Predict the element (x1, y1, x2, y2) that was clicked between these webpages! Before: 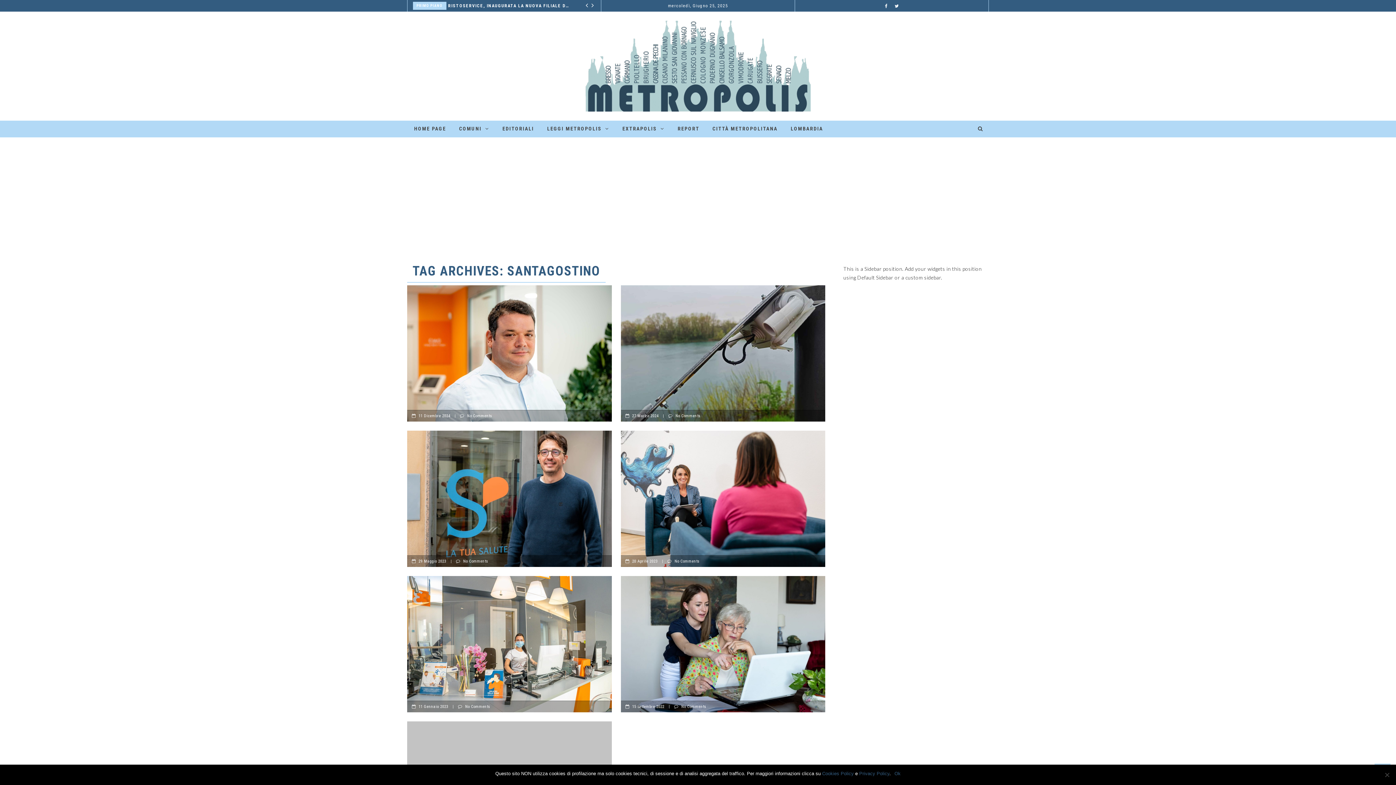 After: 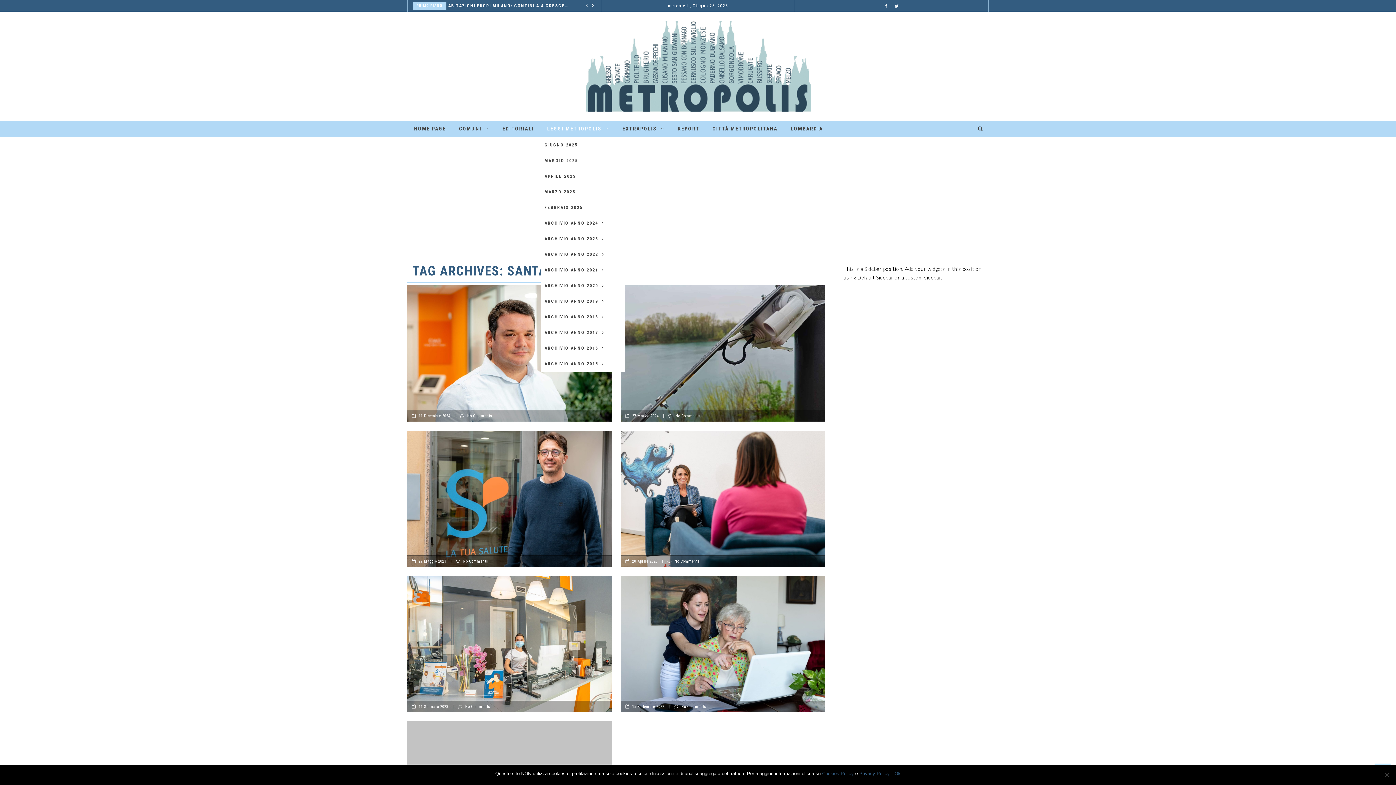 Action: bbox: (540, 120, 616, 136) label: LEGGI METROPOLIS